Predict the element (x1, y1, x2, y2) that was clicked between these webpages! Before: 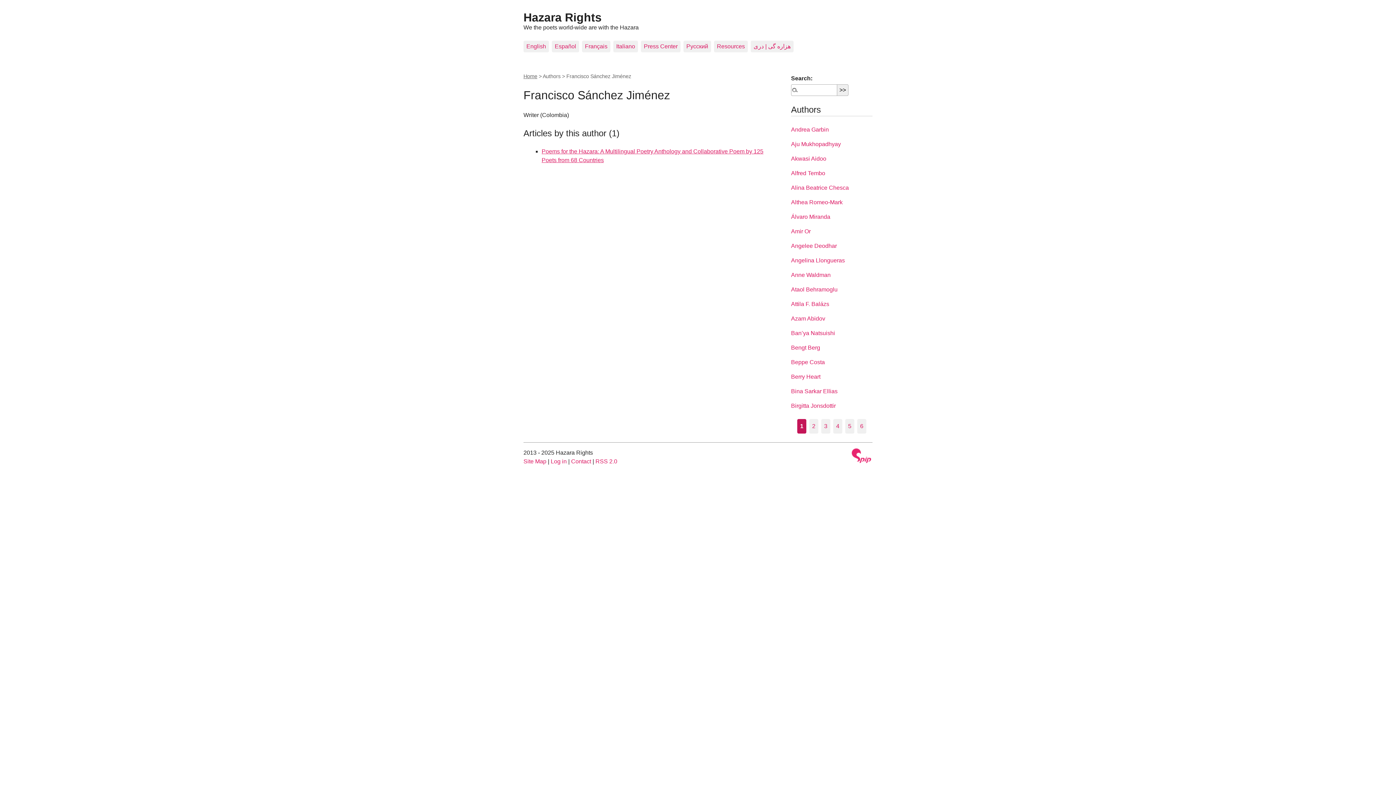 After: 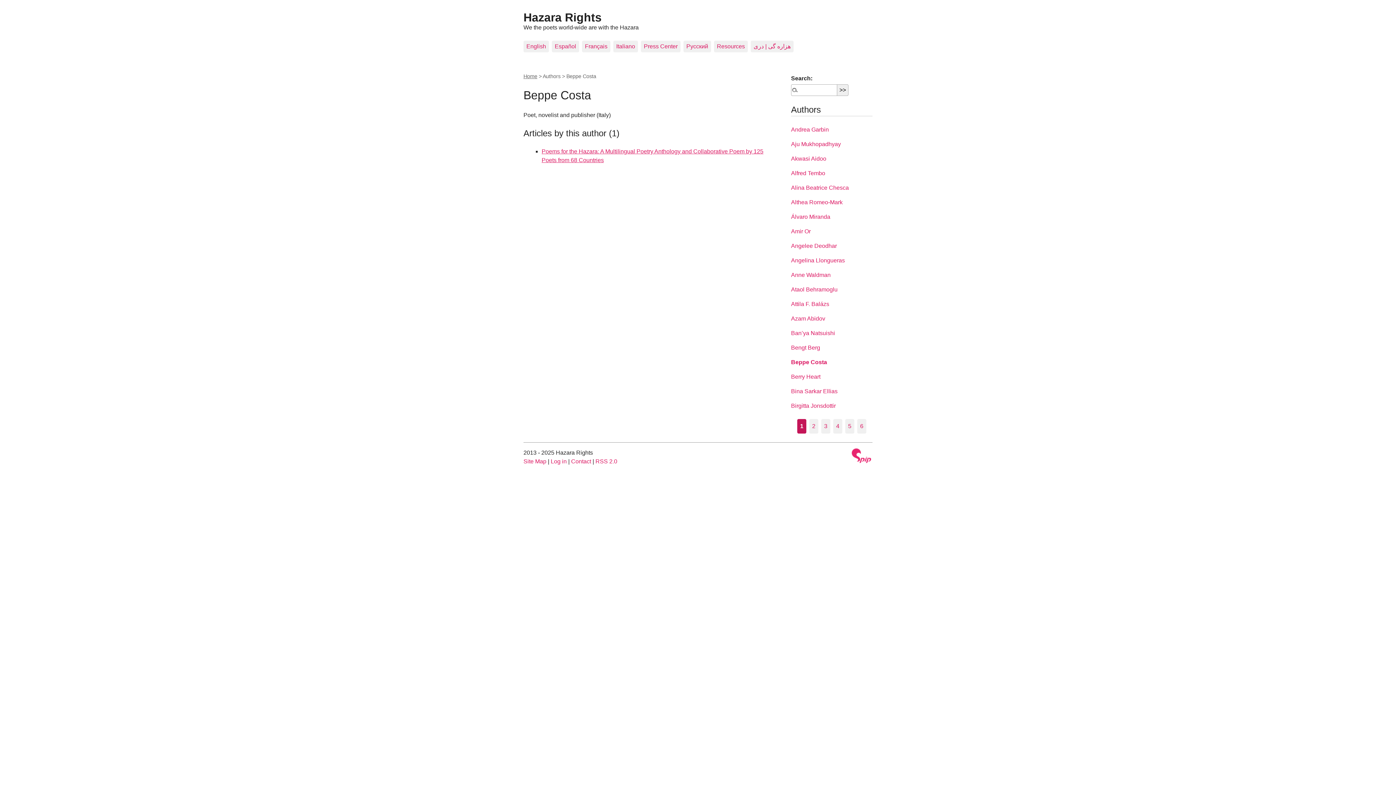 Action: label: Beppe Costa bbox: (791, 359, 825, 365)